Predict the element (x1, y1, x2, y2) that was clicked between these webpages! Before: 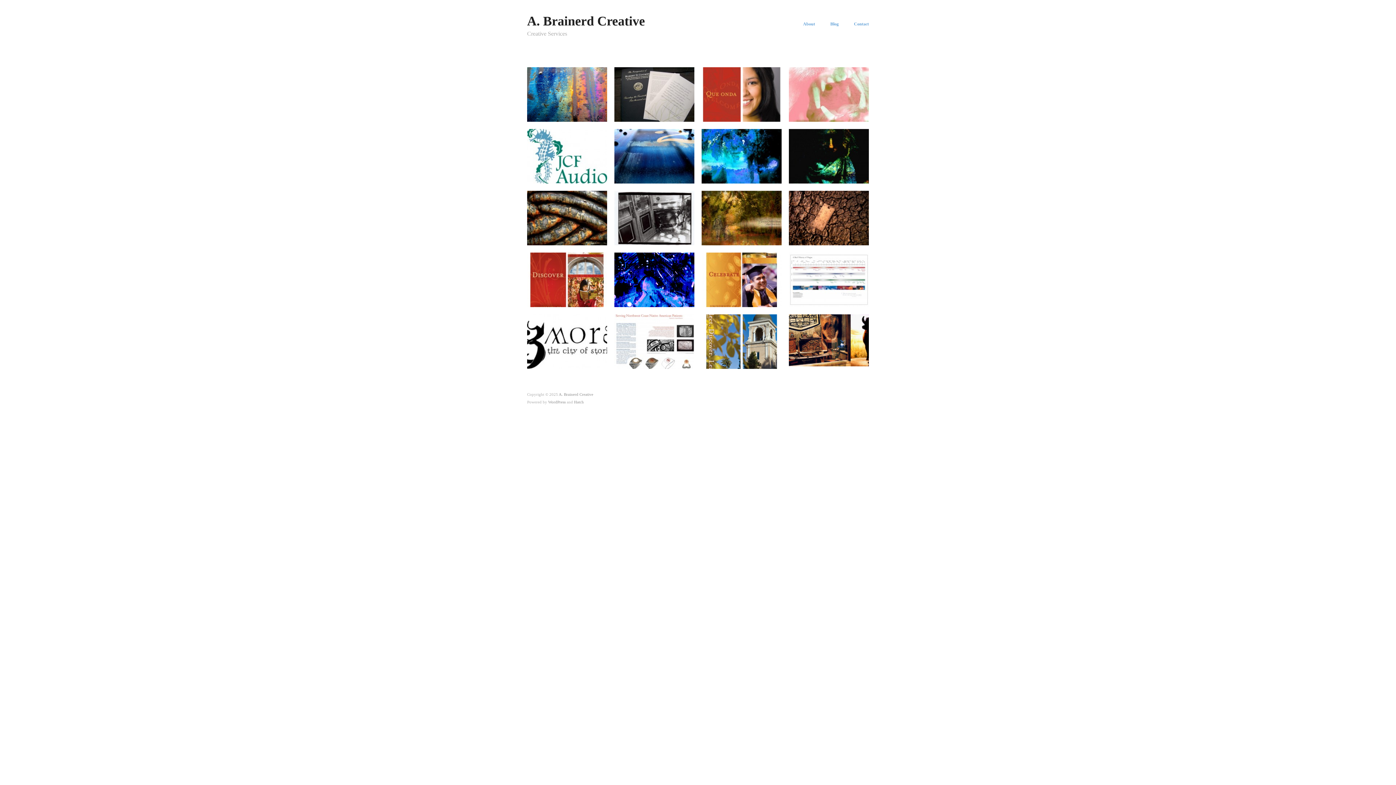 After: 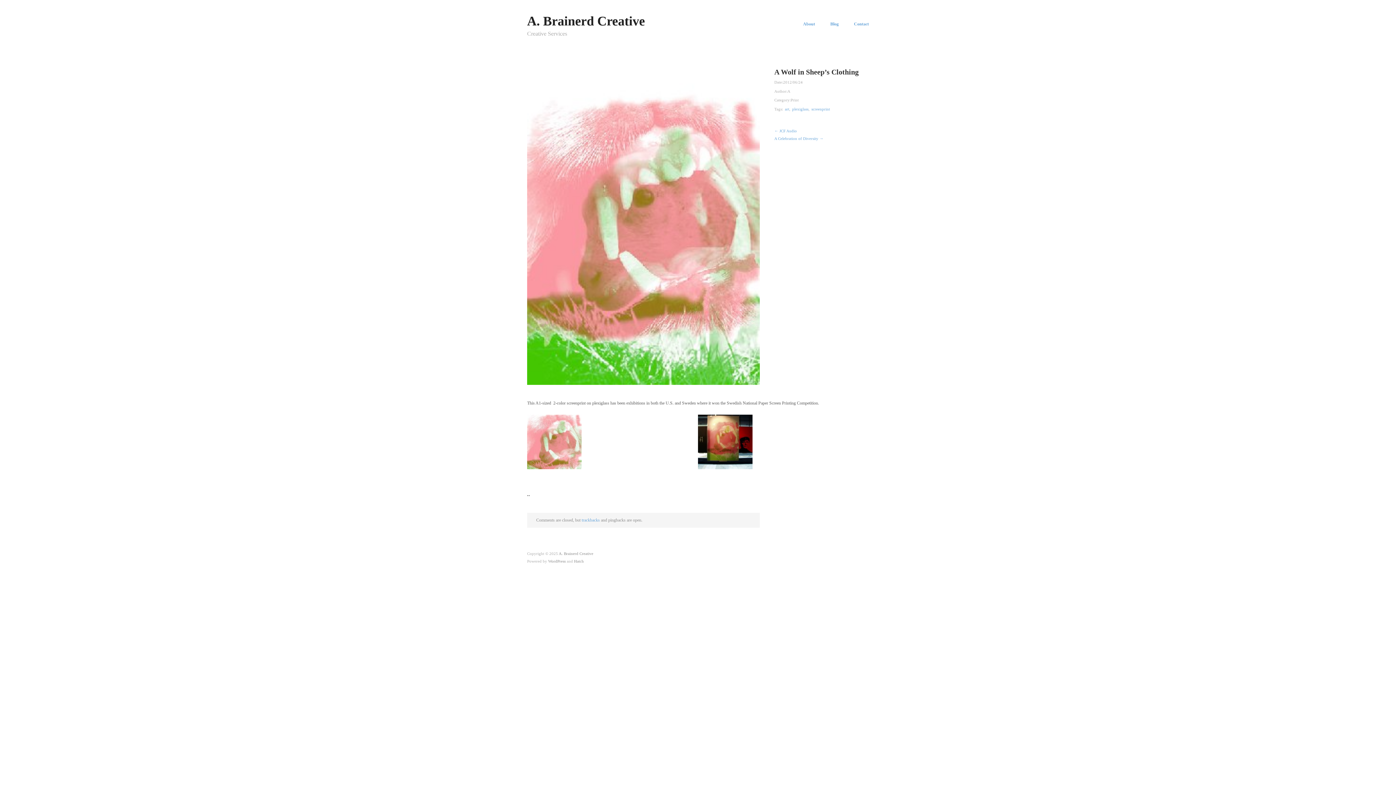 Action: bbox: (789, 91, 869, 96)